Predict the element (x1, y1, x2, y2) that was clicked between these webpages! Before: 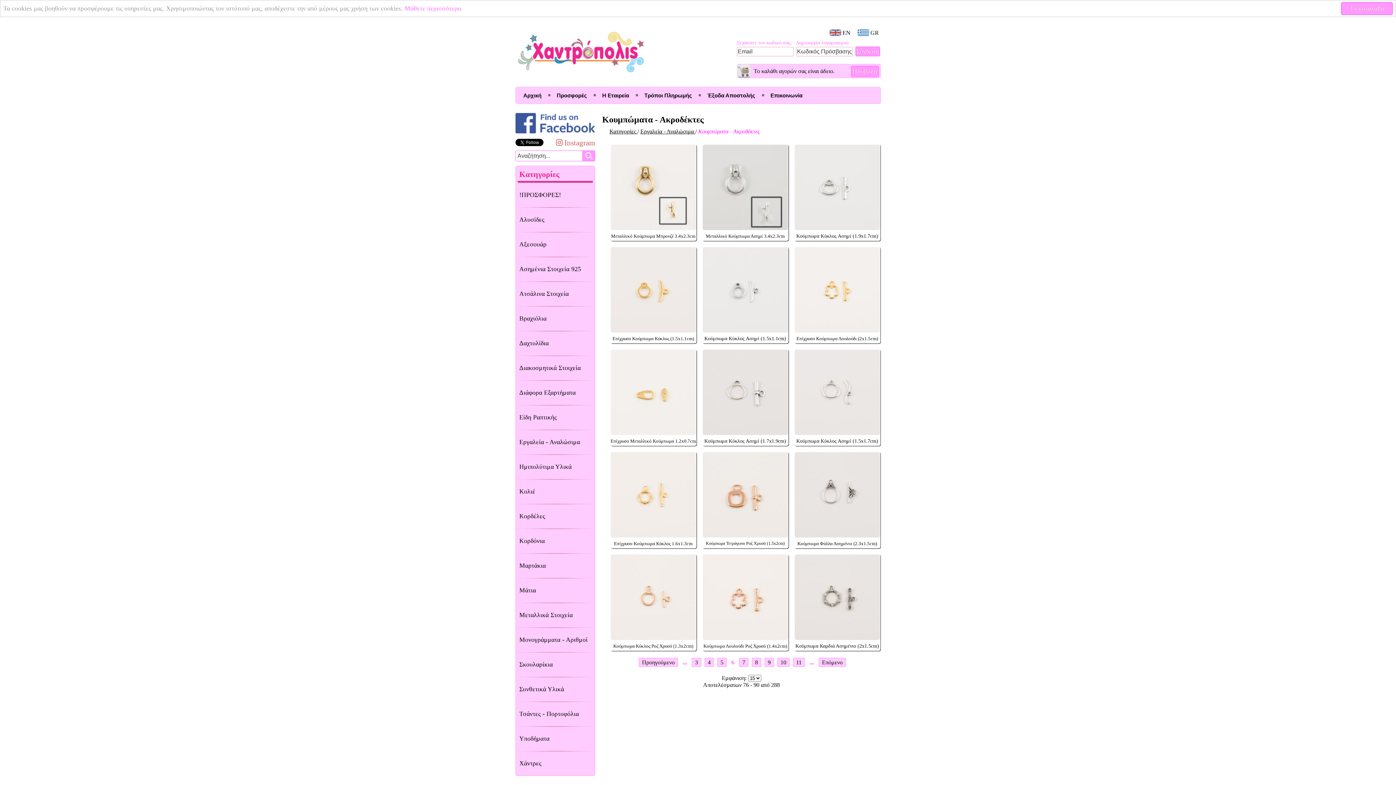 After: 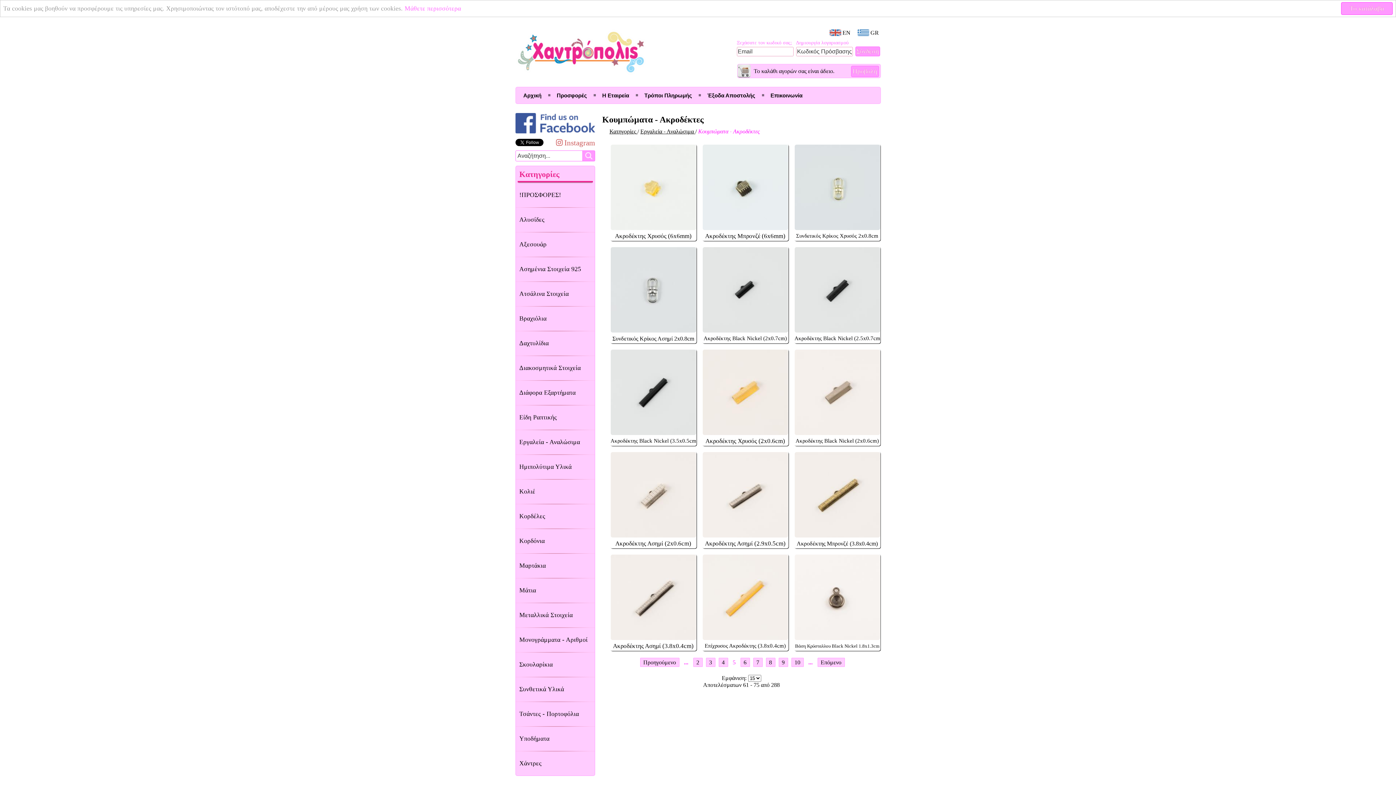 Action: label: Προηγούμενο bbox: (638, 658, 678, 667)